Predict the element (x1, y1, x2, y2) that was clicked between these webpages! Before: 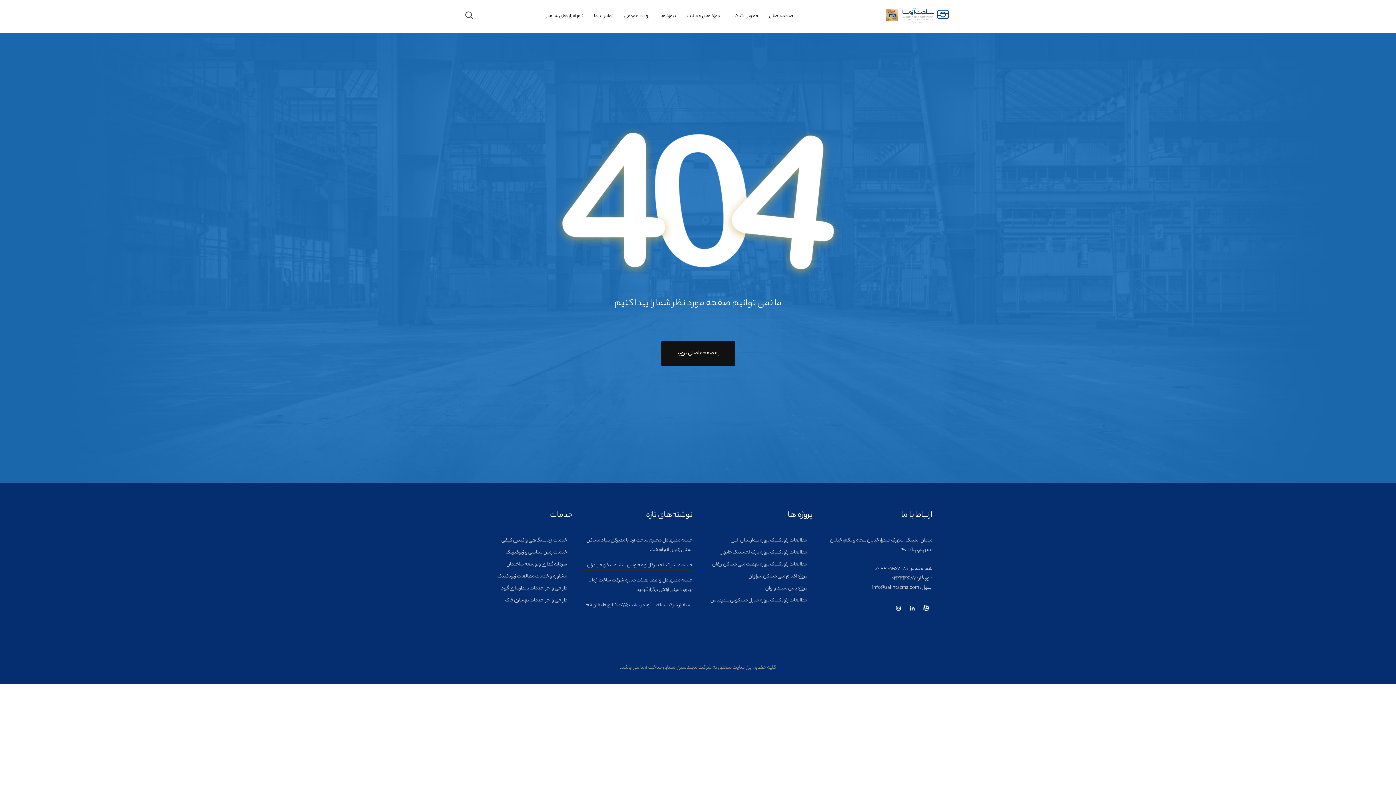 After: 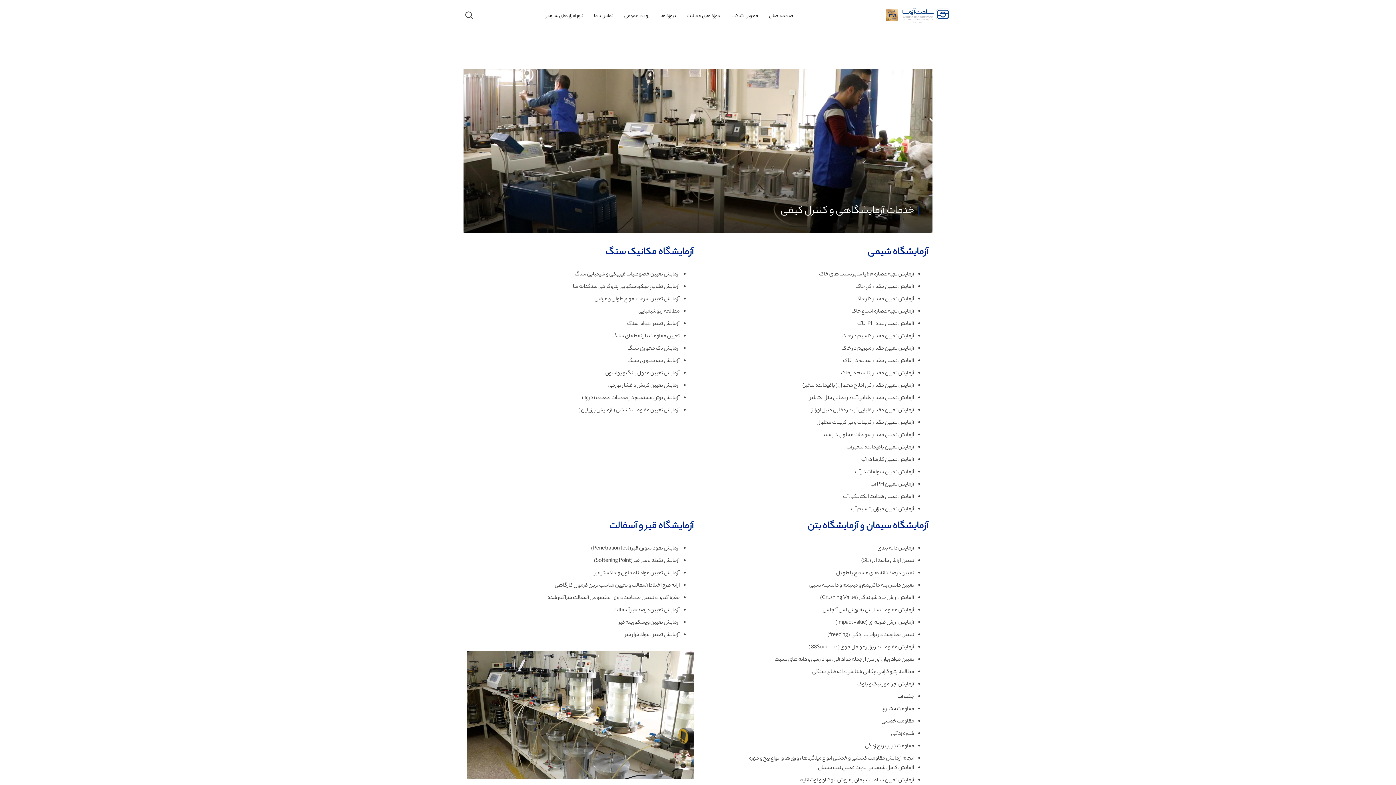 Action: label: خدمات آزمایشگاهی و کنترل کیفی bbox: (501, 536, 572, 545)